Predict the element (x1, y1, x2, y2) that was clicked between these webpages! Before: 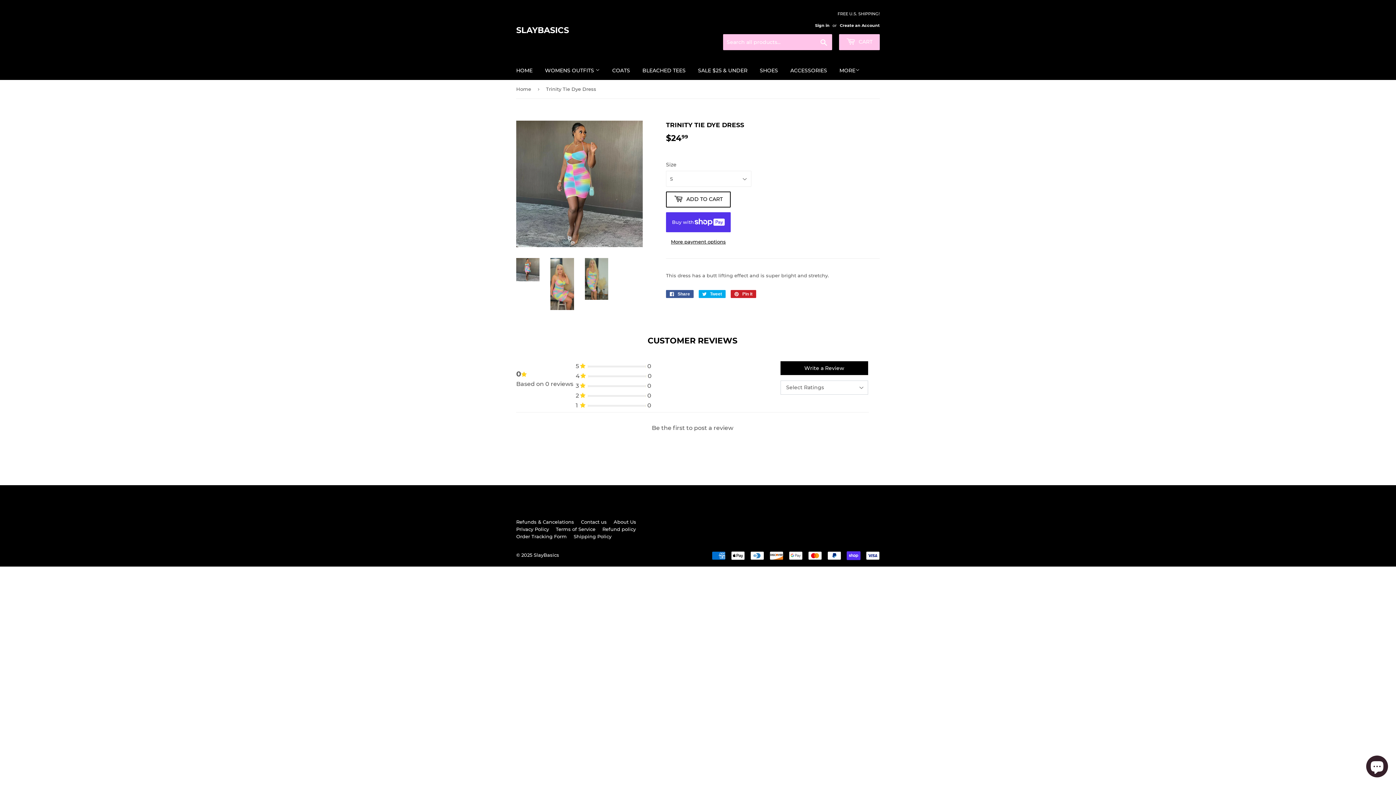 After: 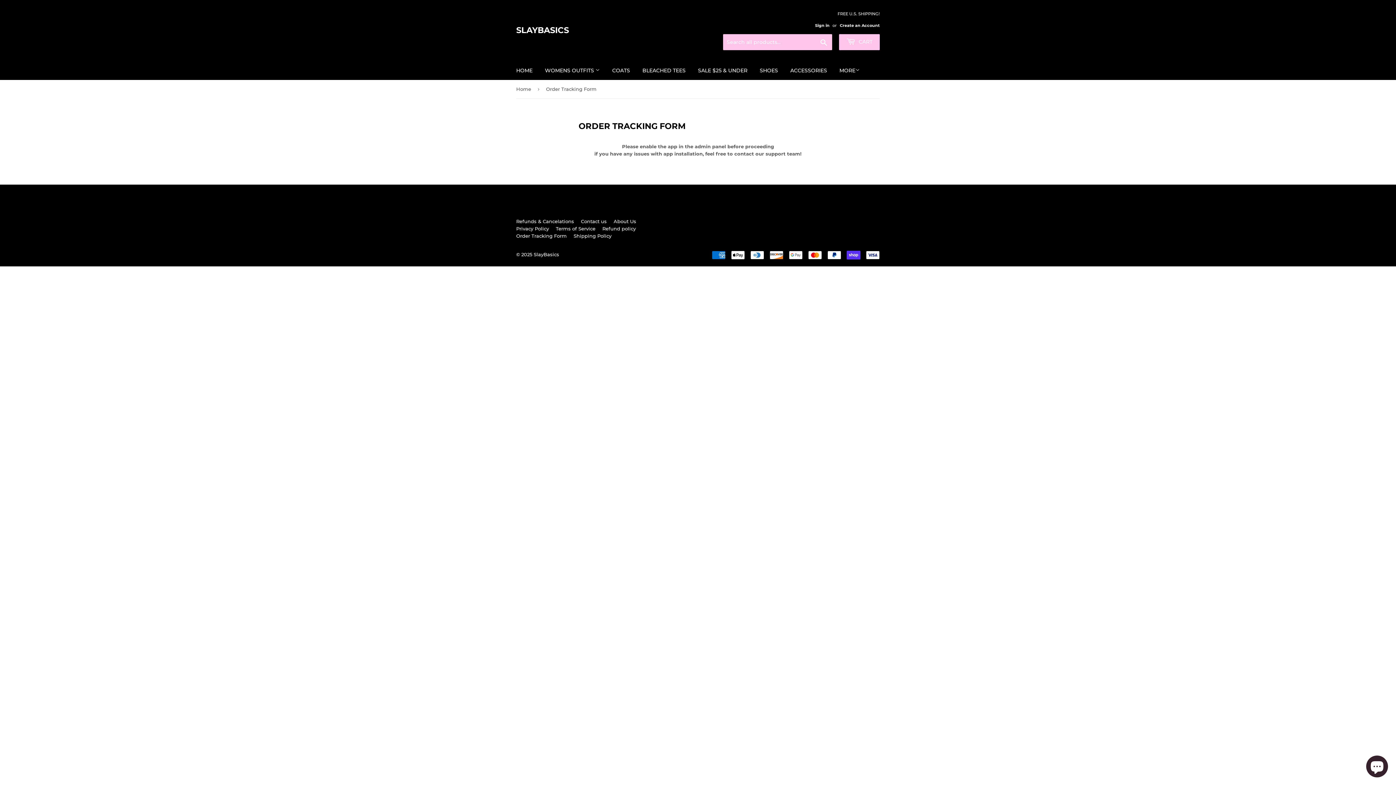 Action: bbox: (516, 533, 566, 539) label: Order Tracking Form